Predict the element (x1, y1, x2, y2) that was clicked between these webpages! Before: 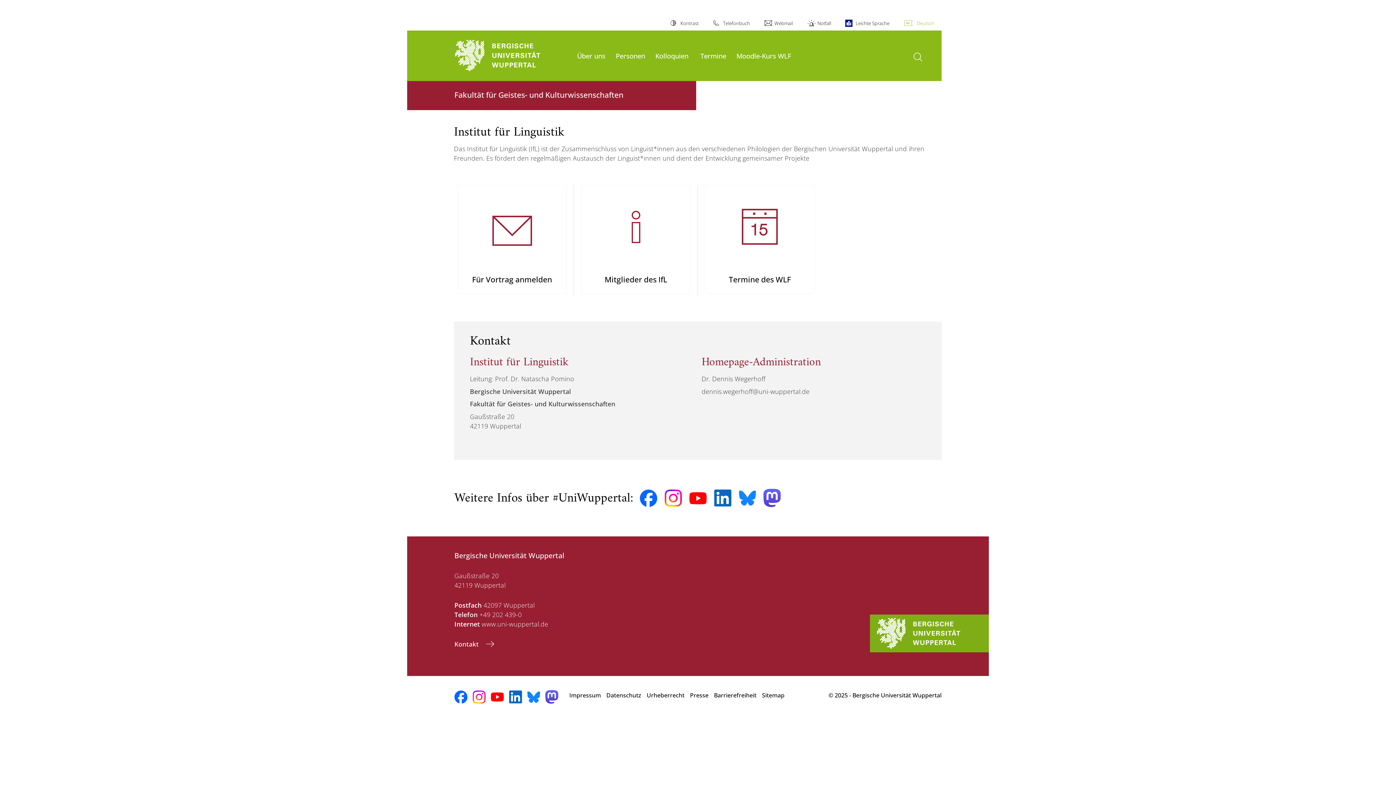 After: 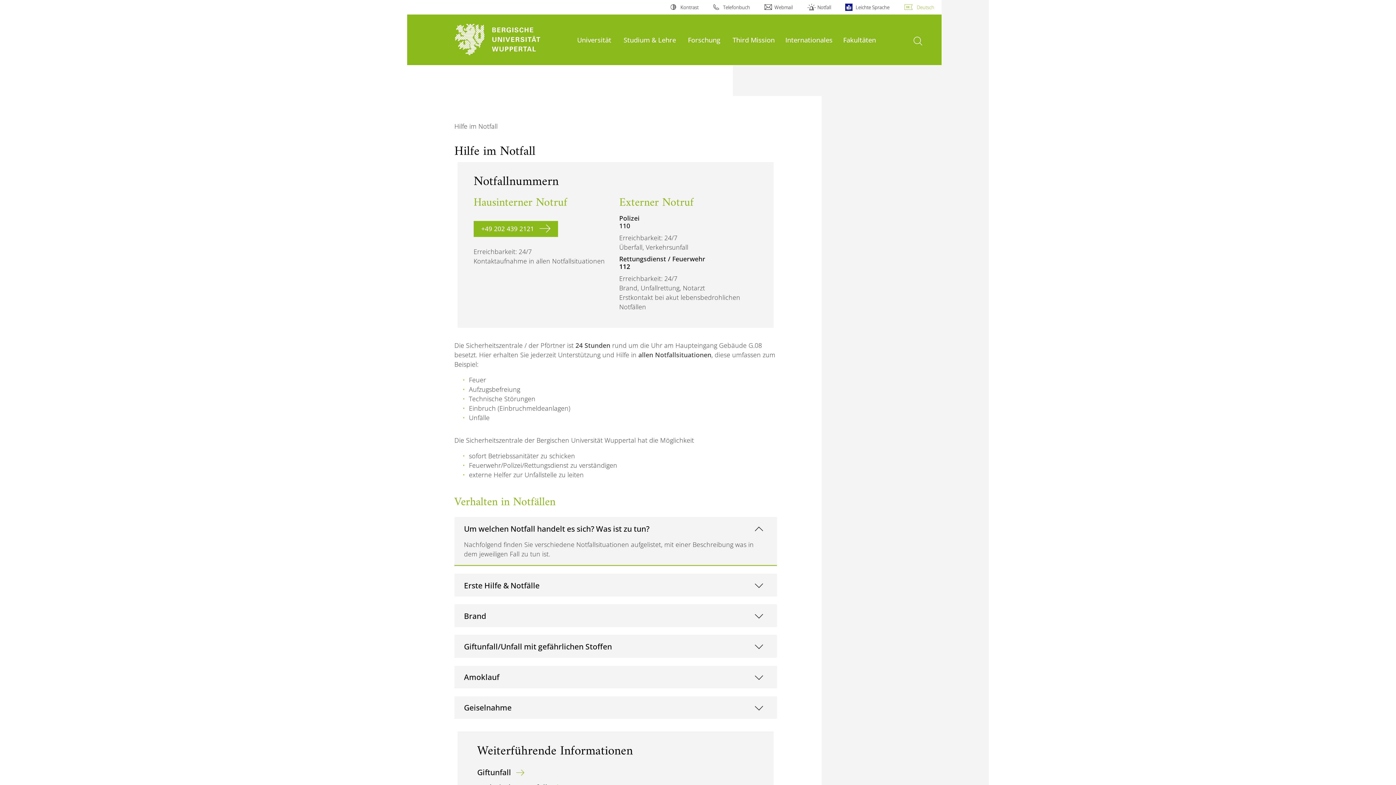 Action: label: Notfall bbox: (807, 16, 831, 30)